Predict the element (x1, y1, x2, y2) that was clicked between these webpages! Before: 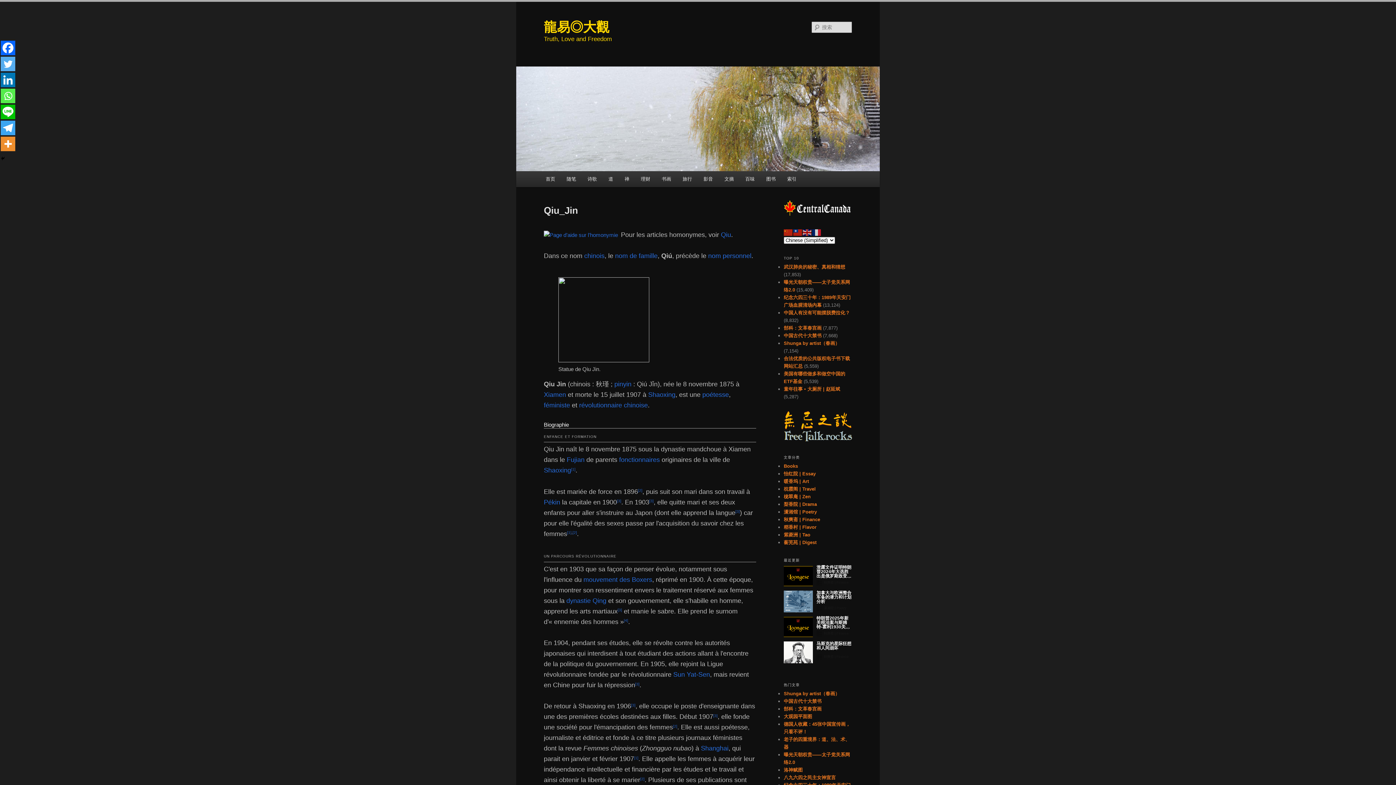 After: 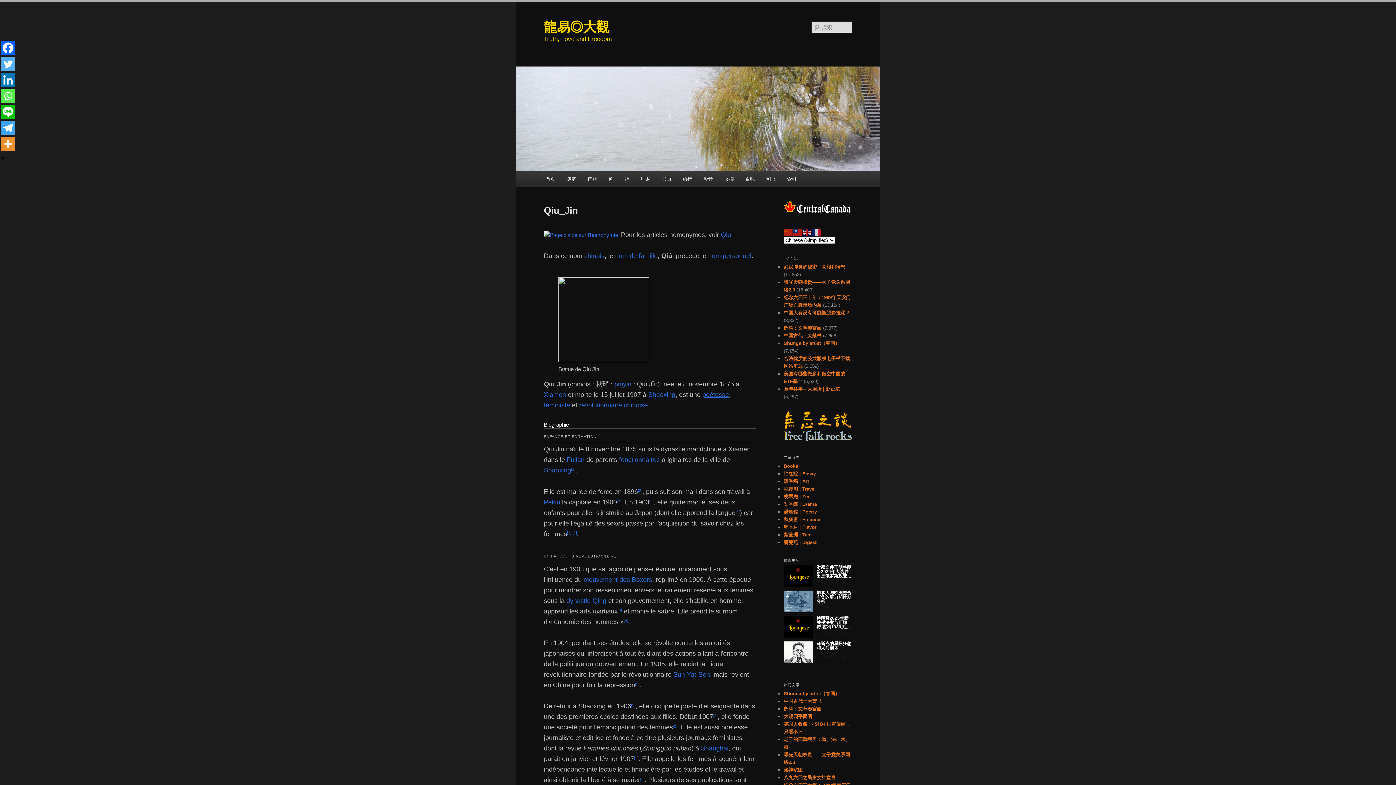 Action: label: poétesse bbox: (702, 391, 729, 398)